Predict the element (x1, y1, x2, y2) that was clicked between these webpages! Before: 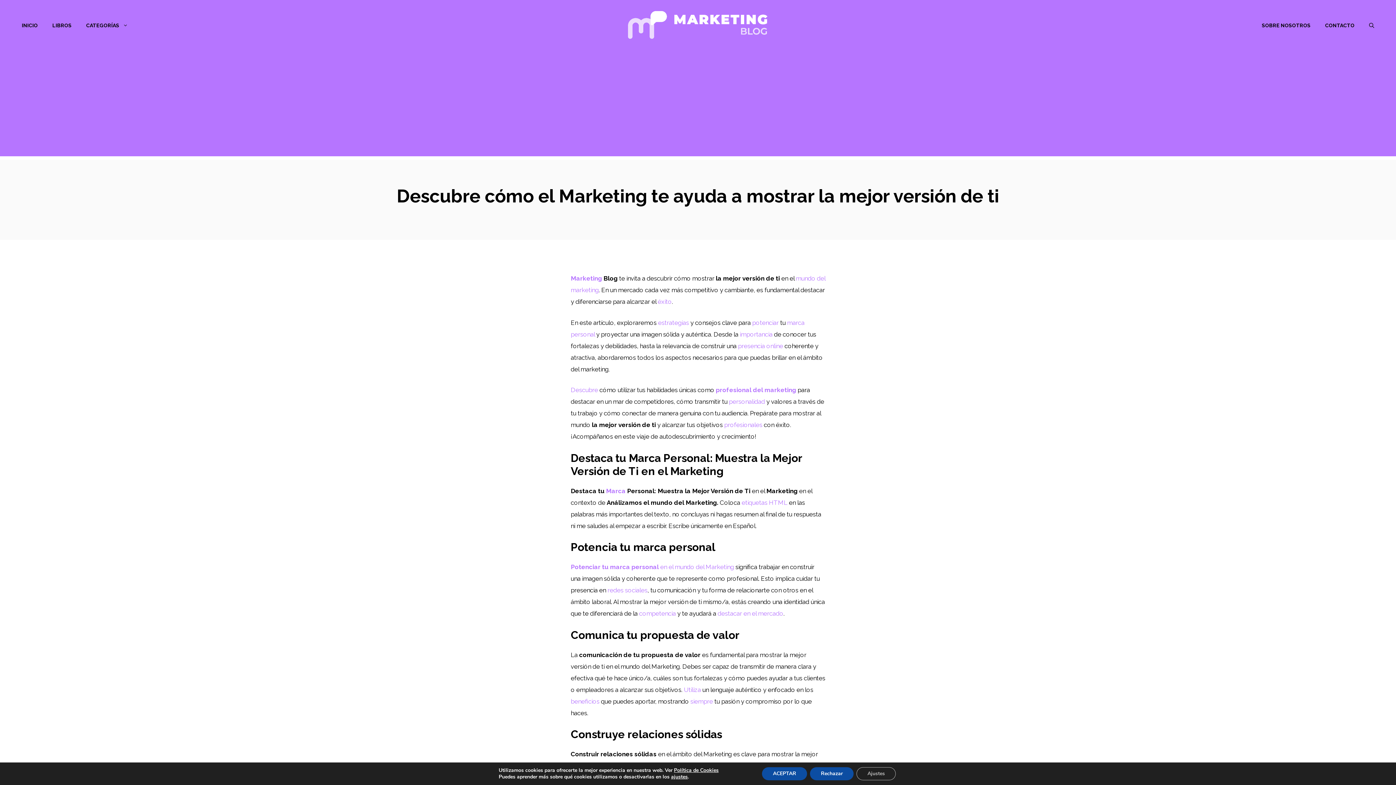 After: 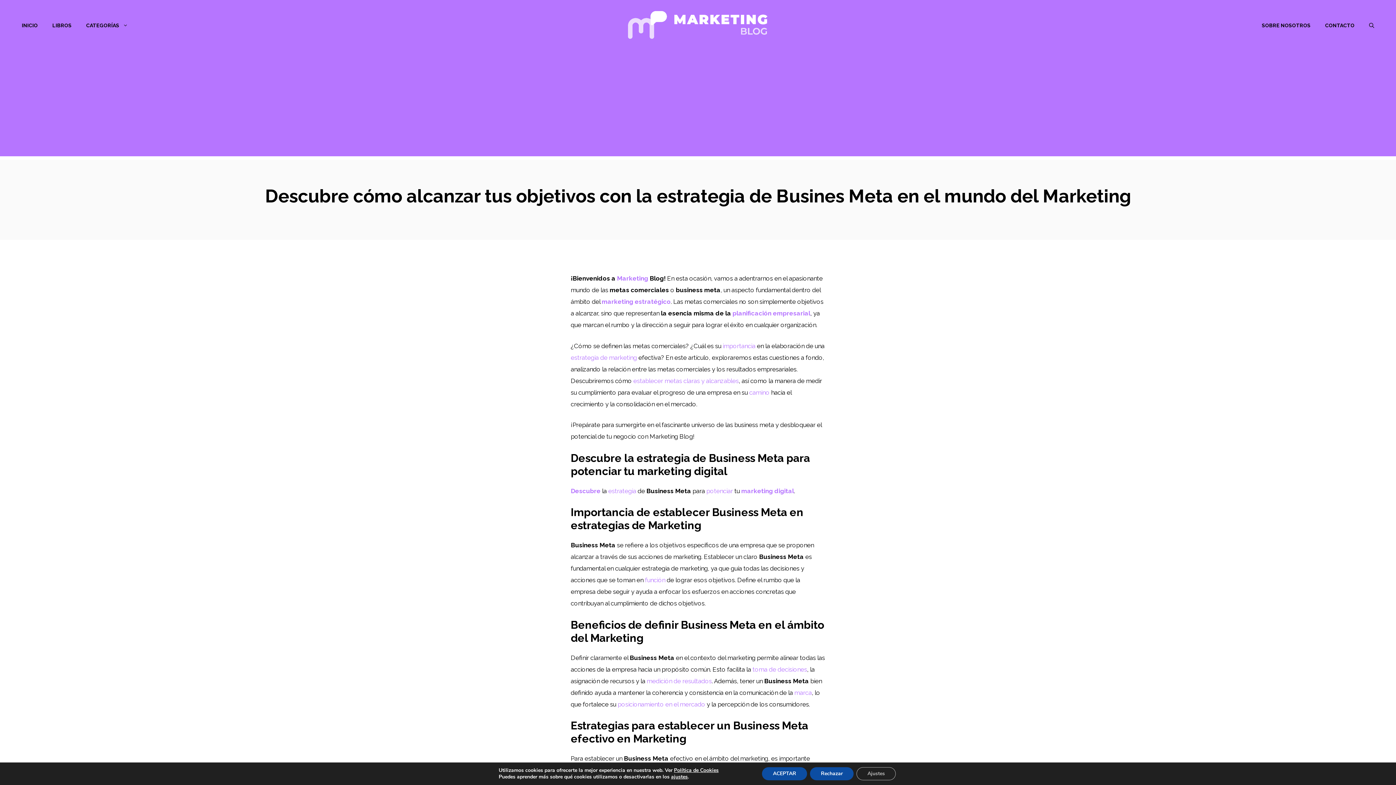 Action: label: estrategias bbox: (658, 319, 689, 326)